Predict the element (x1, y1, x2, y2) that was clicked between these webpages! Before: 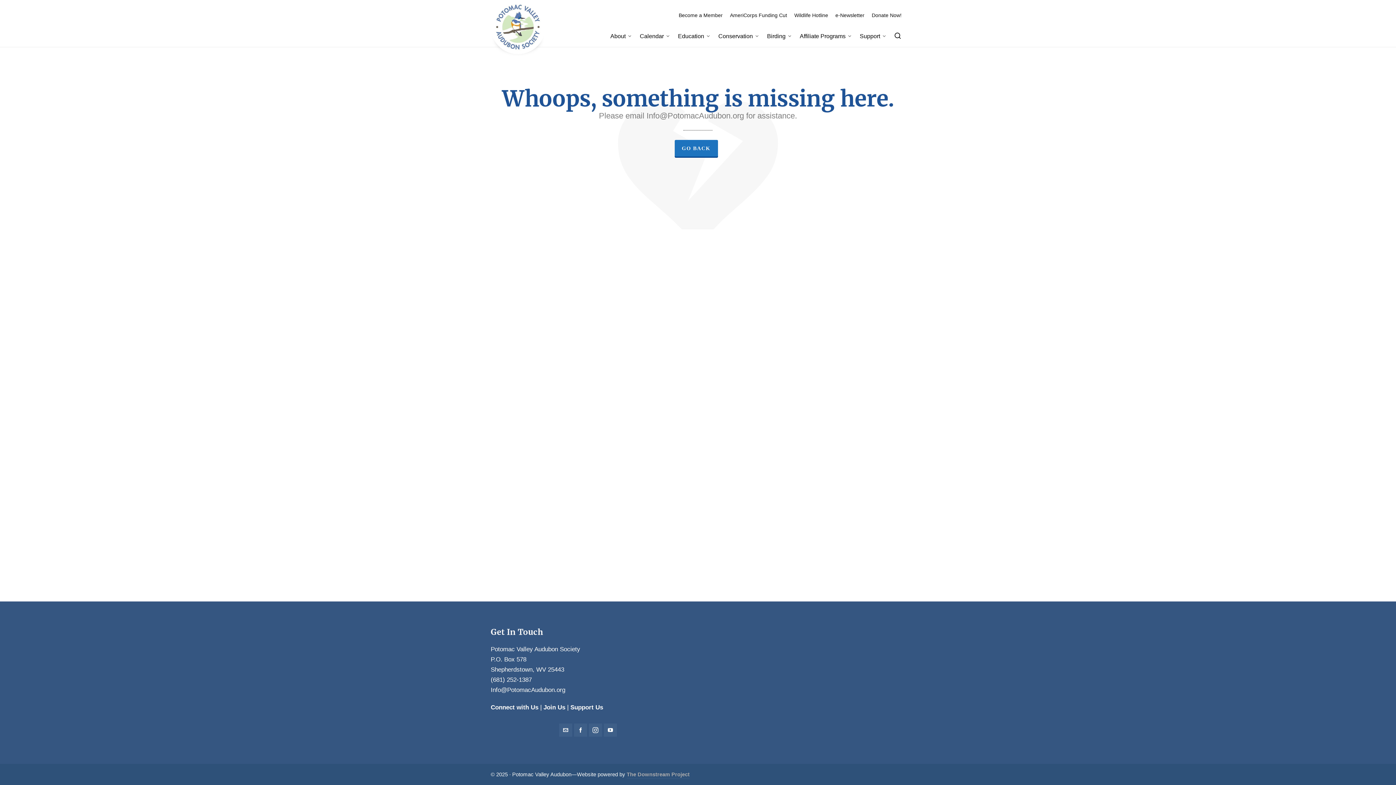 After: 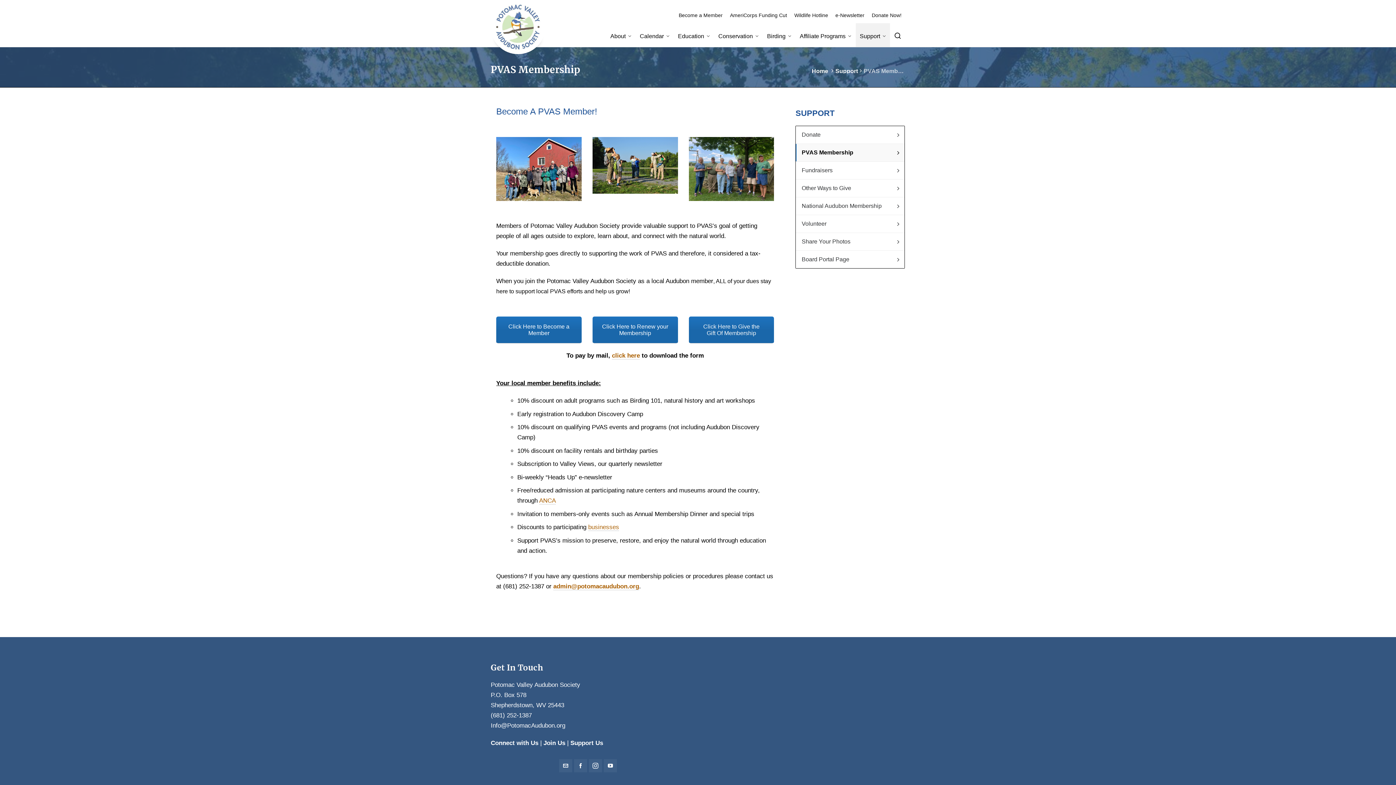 Action: bbox: (543, 704, 565, 711) label: Join Us